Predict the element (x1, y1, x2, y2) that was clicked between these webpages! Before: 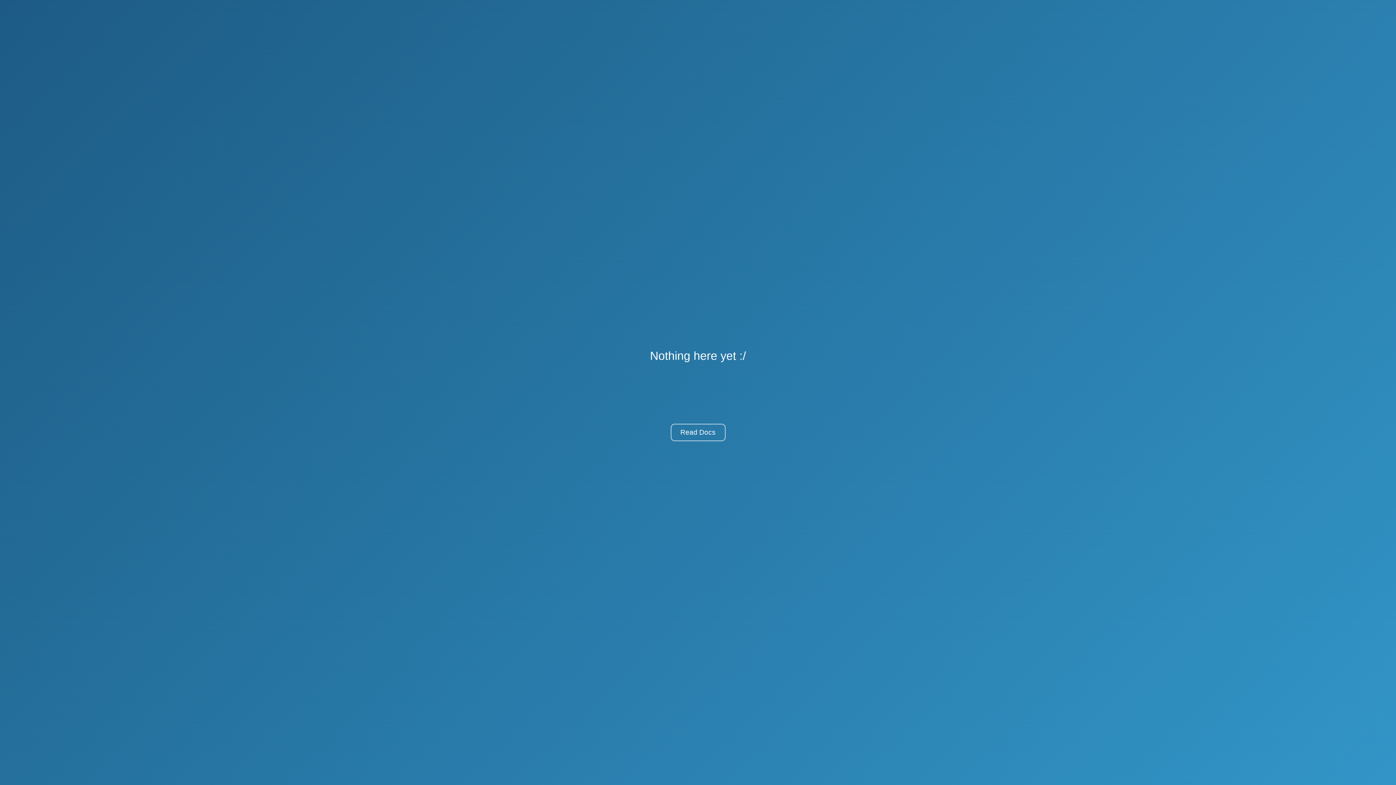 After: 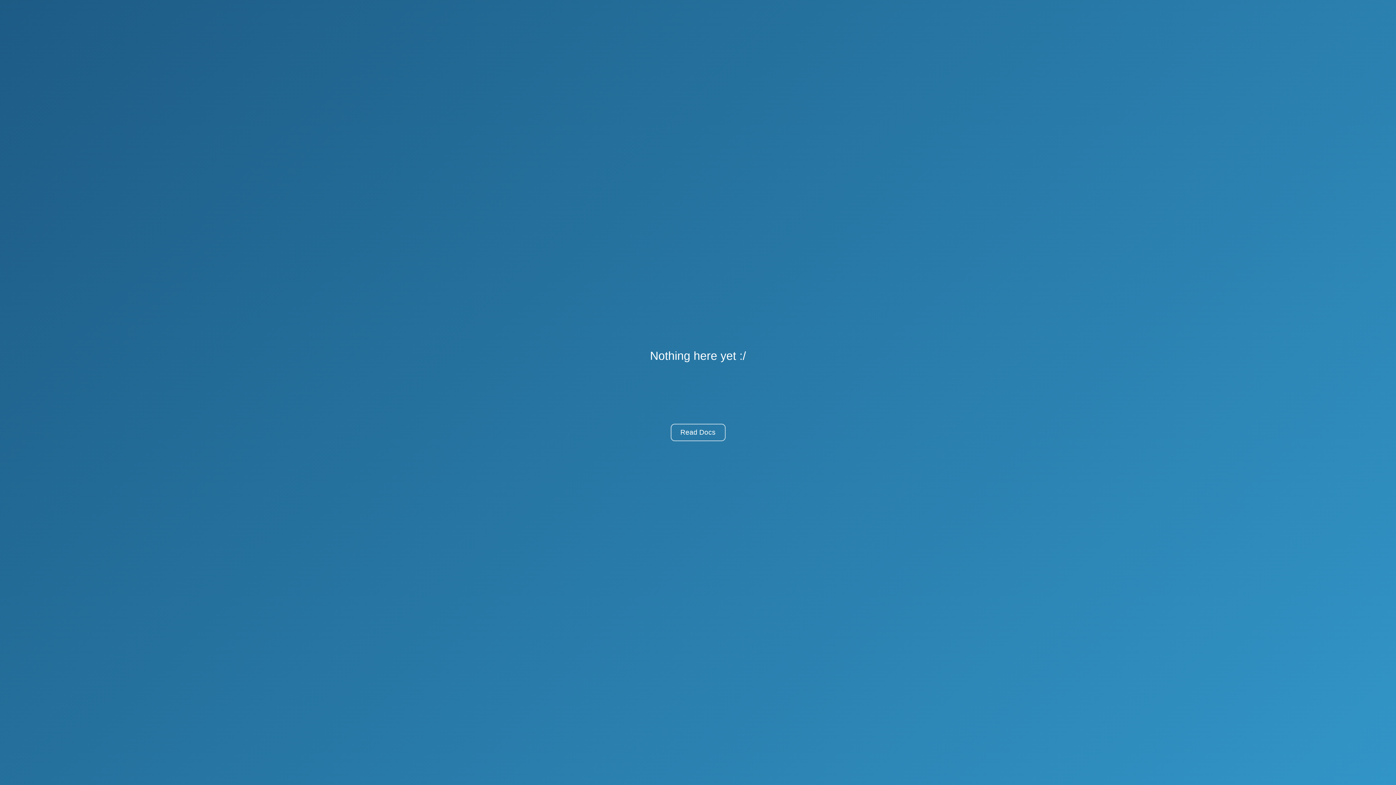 Action: label: Read Docs bbox: (670, 424, 725, 441)